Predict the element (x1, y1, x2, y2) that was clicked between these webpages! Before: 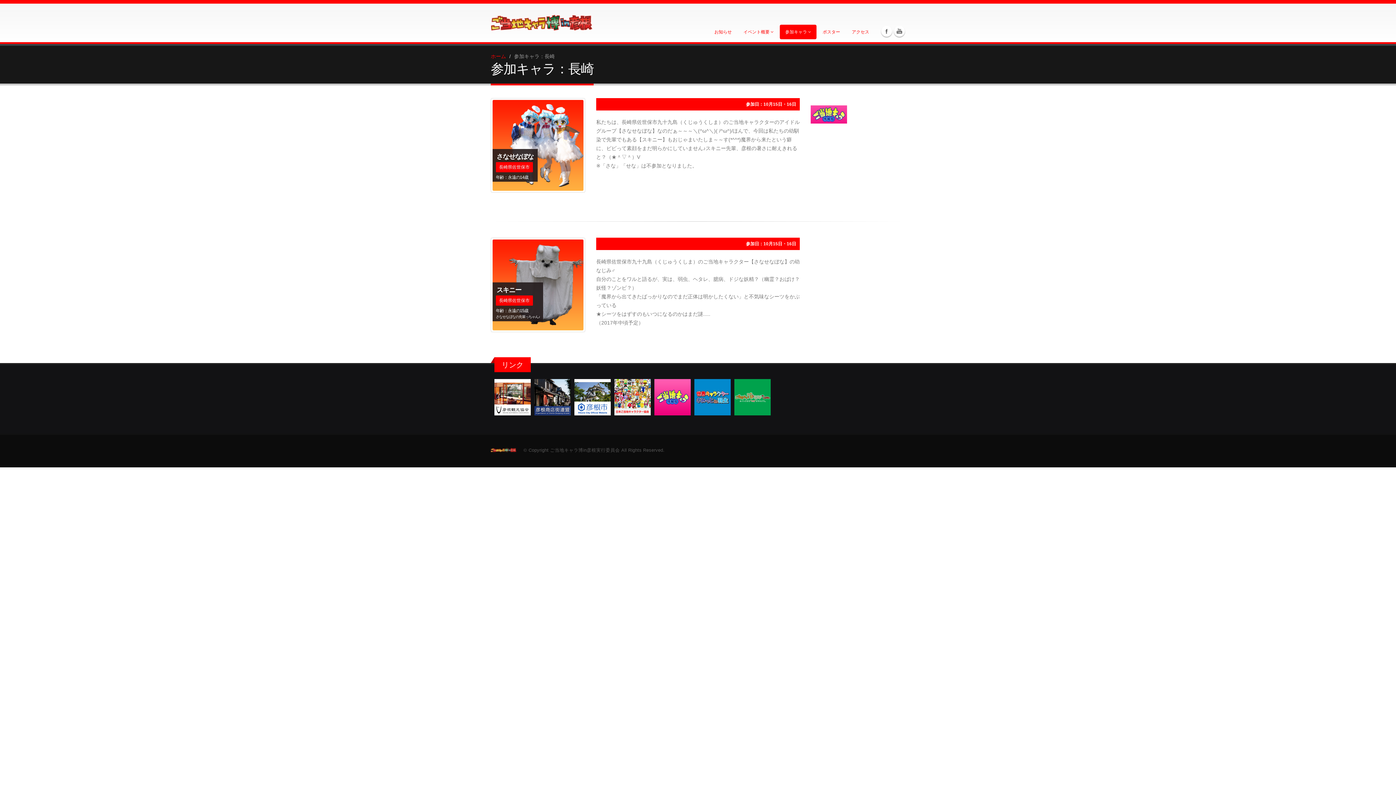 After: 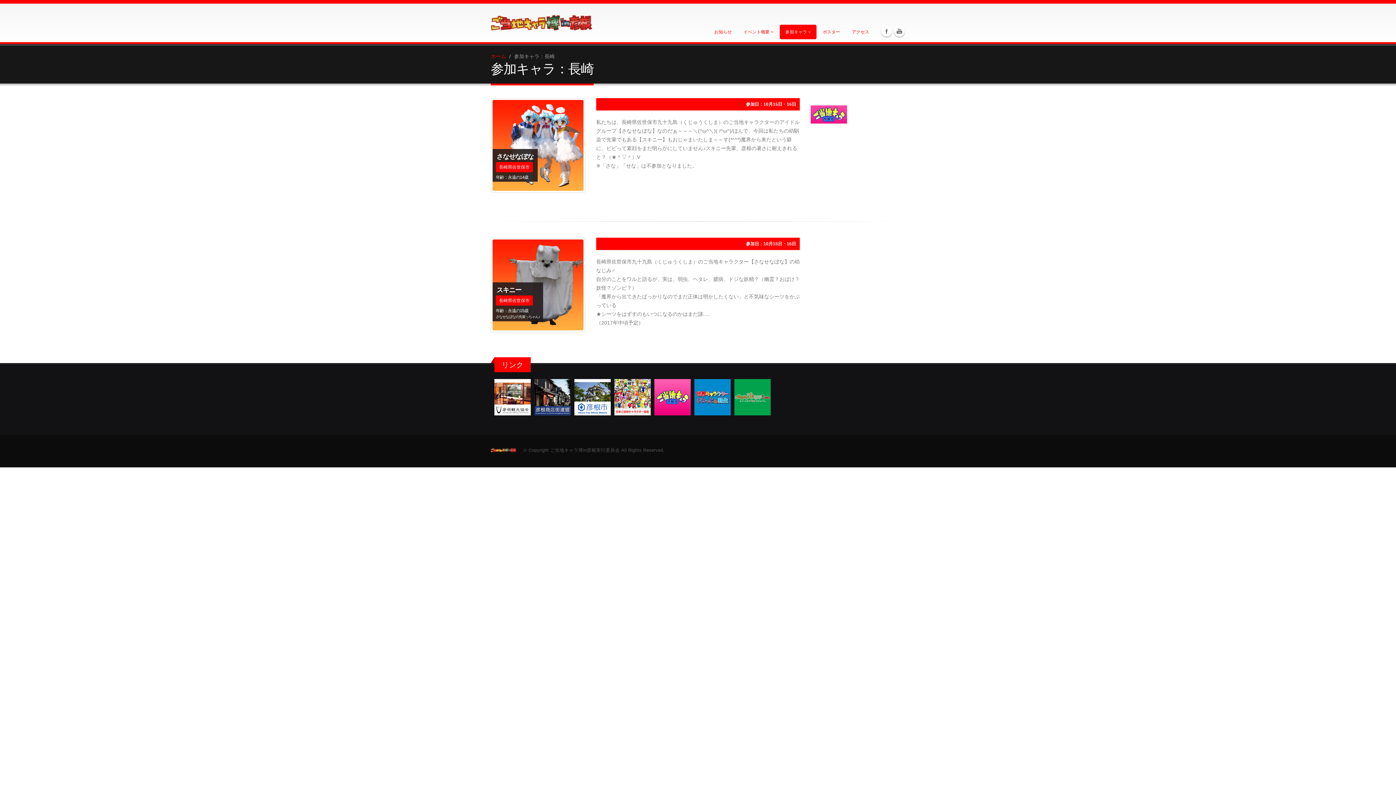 Action: bbox: (614, 394, 650, 399)